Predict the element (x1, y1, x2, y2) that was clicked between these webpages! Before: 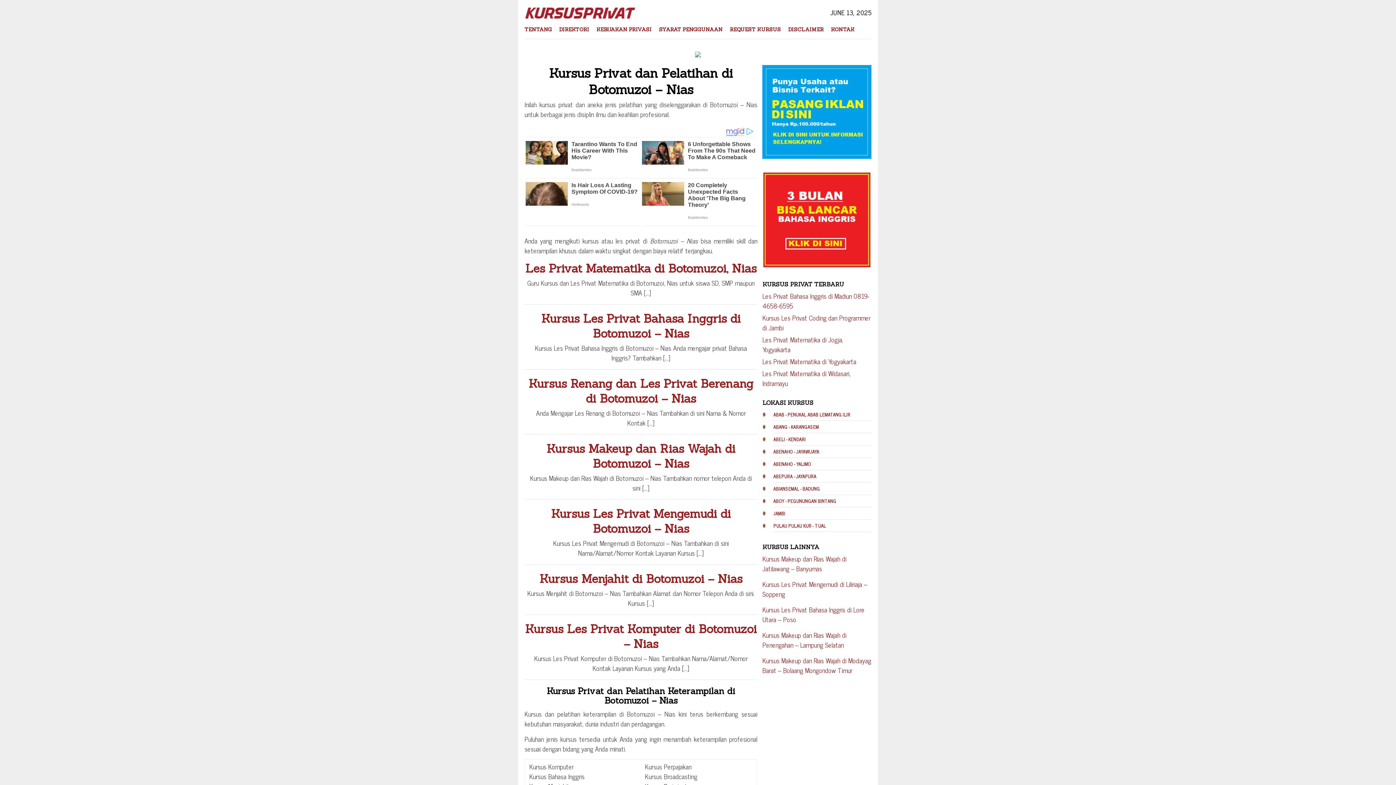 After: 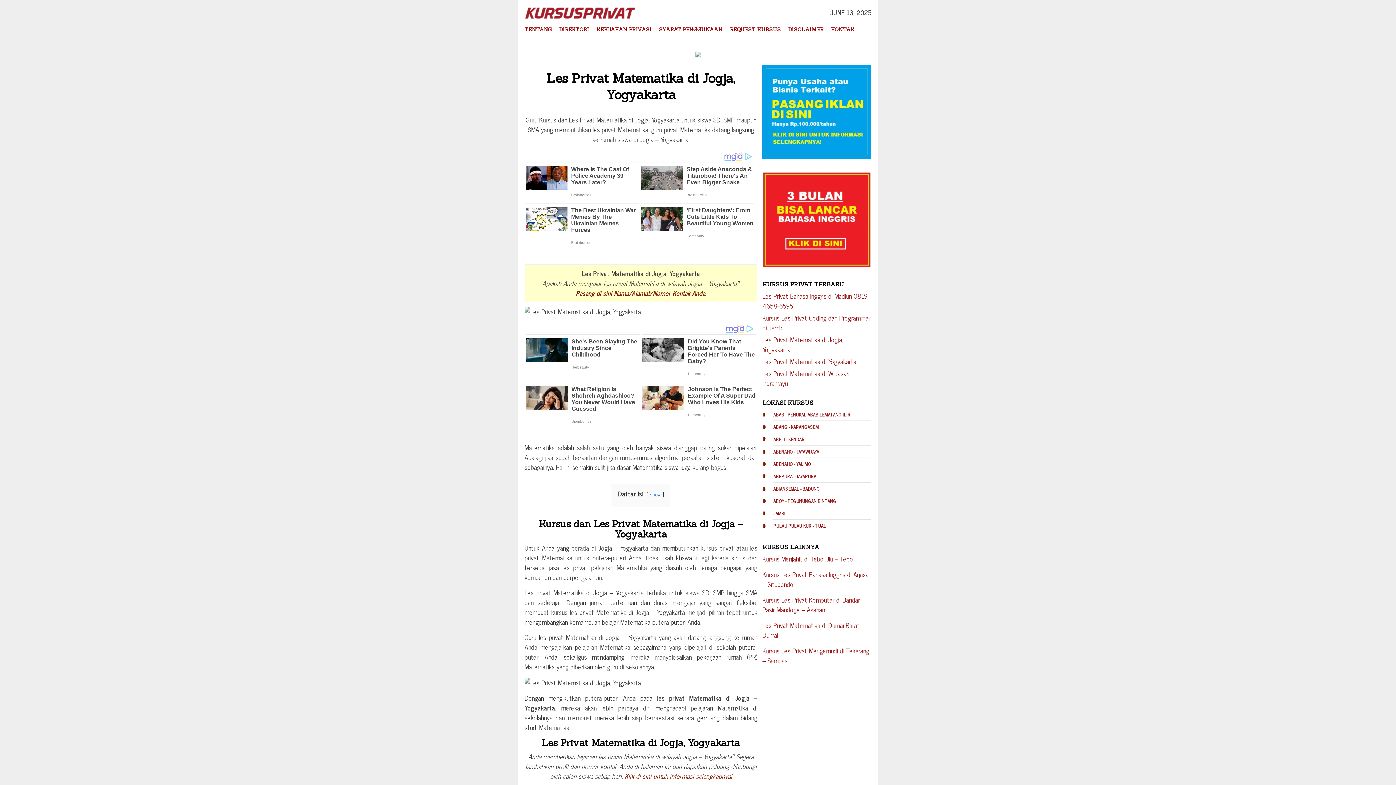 Action: bbox: (762, 334, 843, 354) label: Les Privat Matematika di Jogja, Yogyakarta